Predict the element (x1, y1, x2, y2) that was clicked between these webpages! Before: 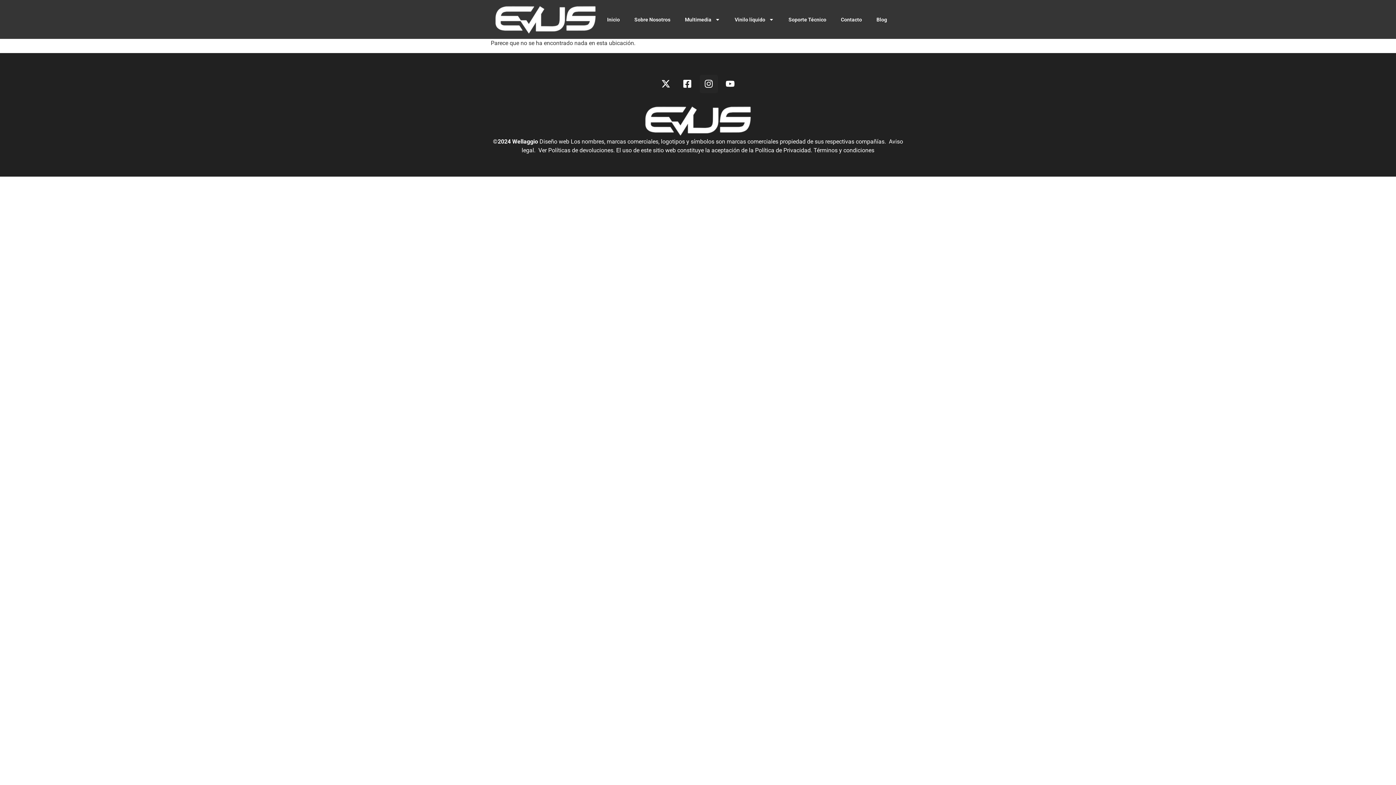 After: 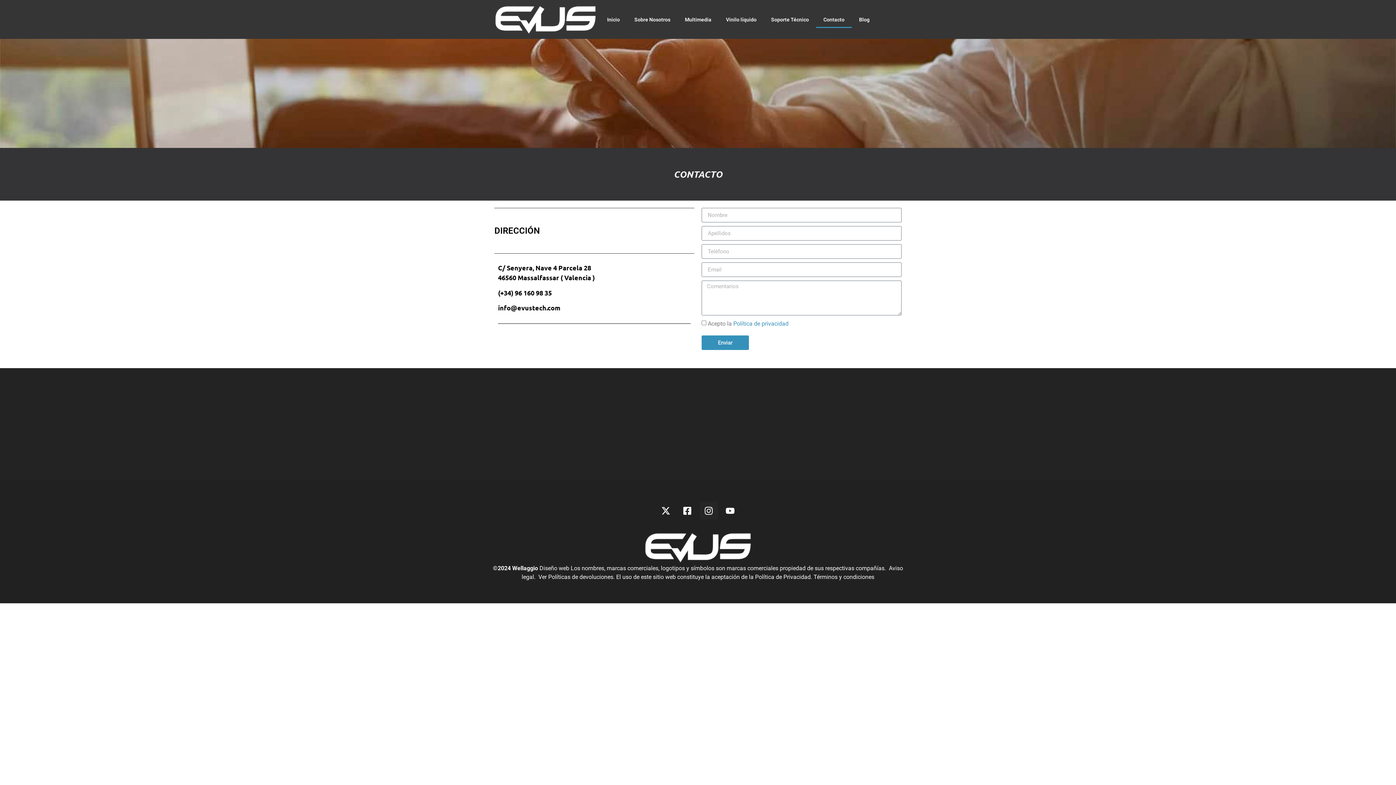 Action: bbox: (833, 11, 869, 27) label: Contacto